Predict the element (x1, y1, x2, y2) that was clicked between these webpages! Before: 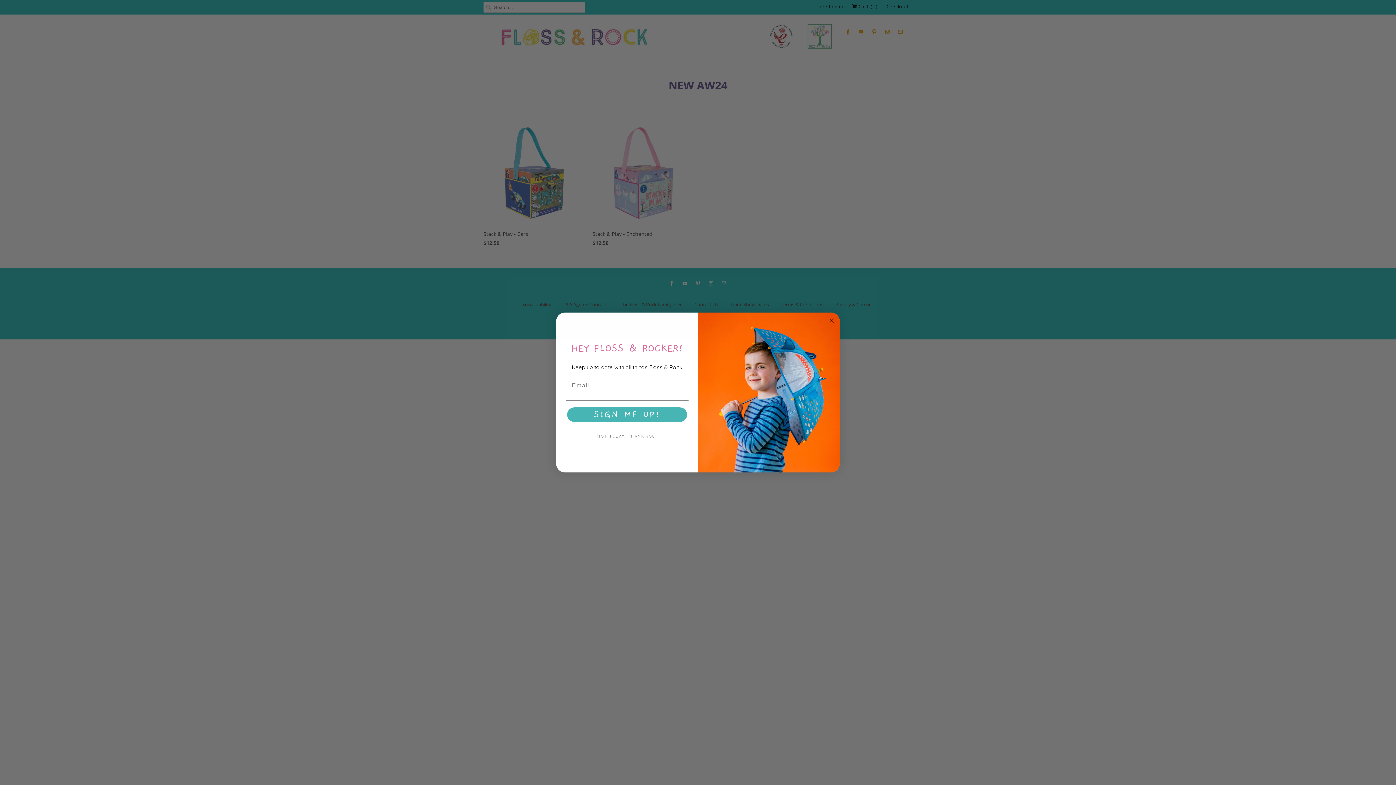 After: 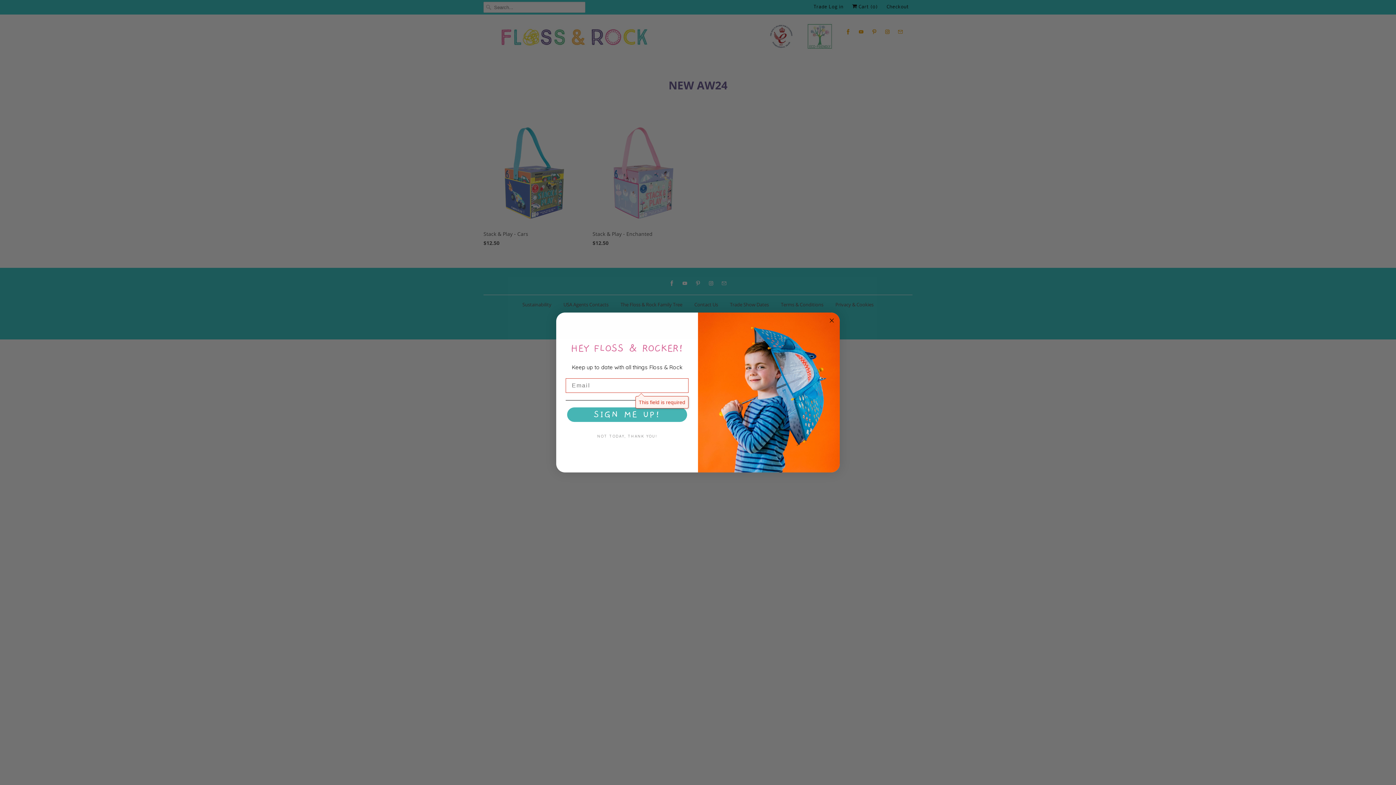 Action: bbox: (567, 407, 687, 422) label: SIGN ME UP!